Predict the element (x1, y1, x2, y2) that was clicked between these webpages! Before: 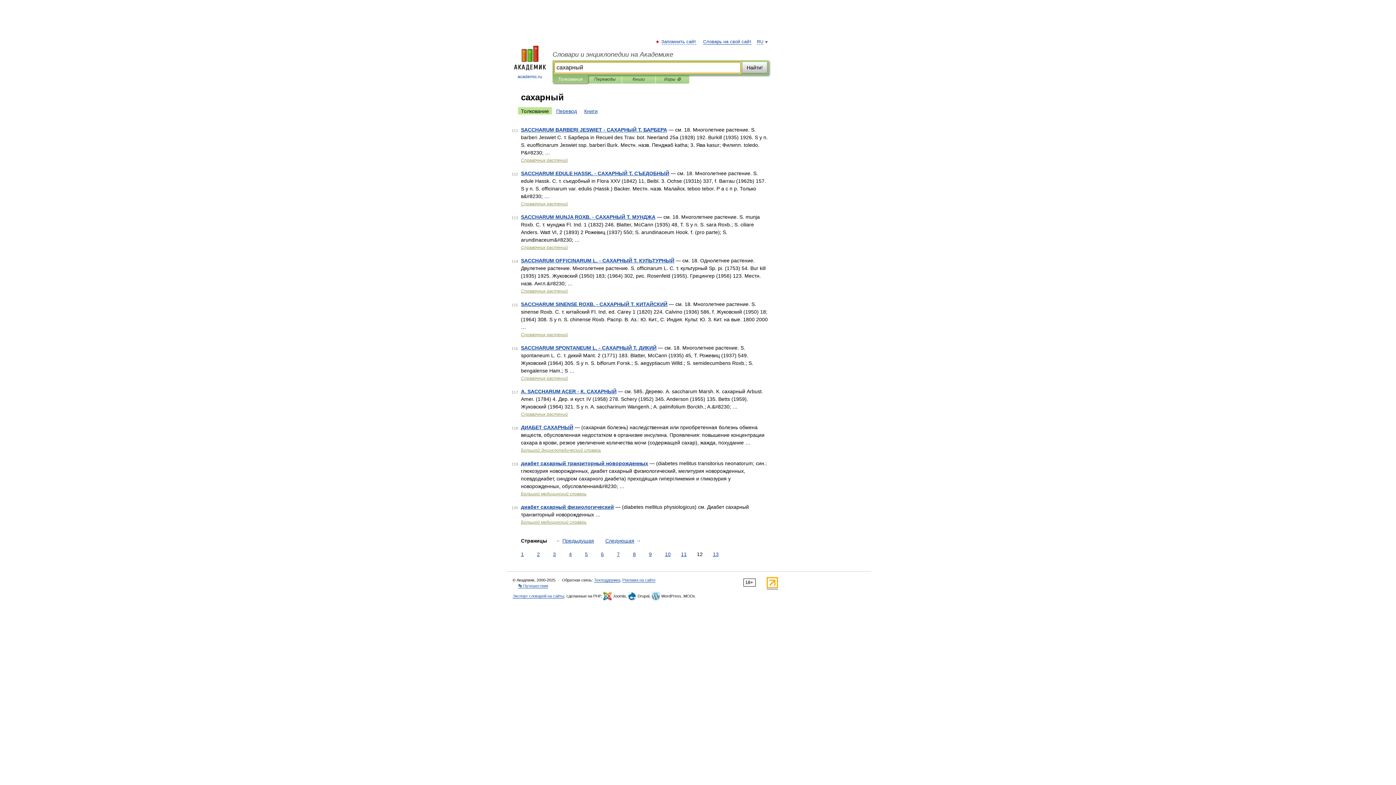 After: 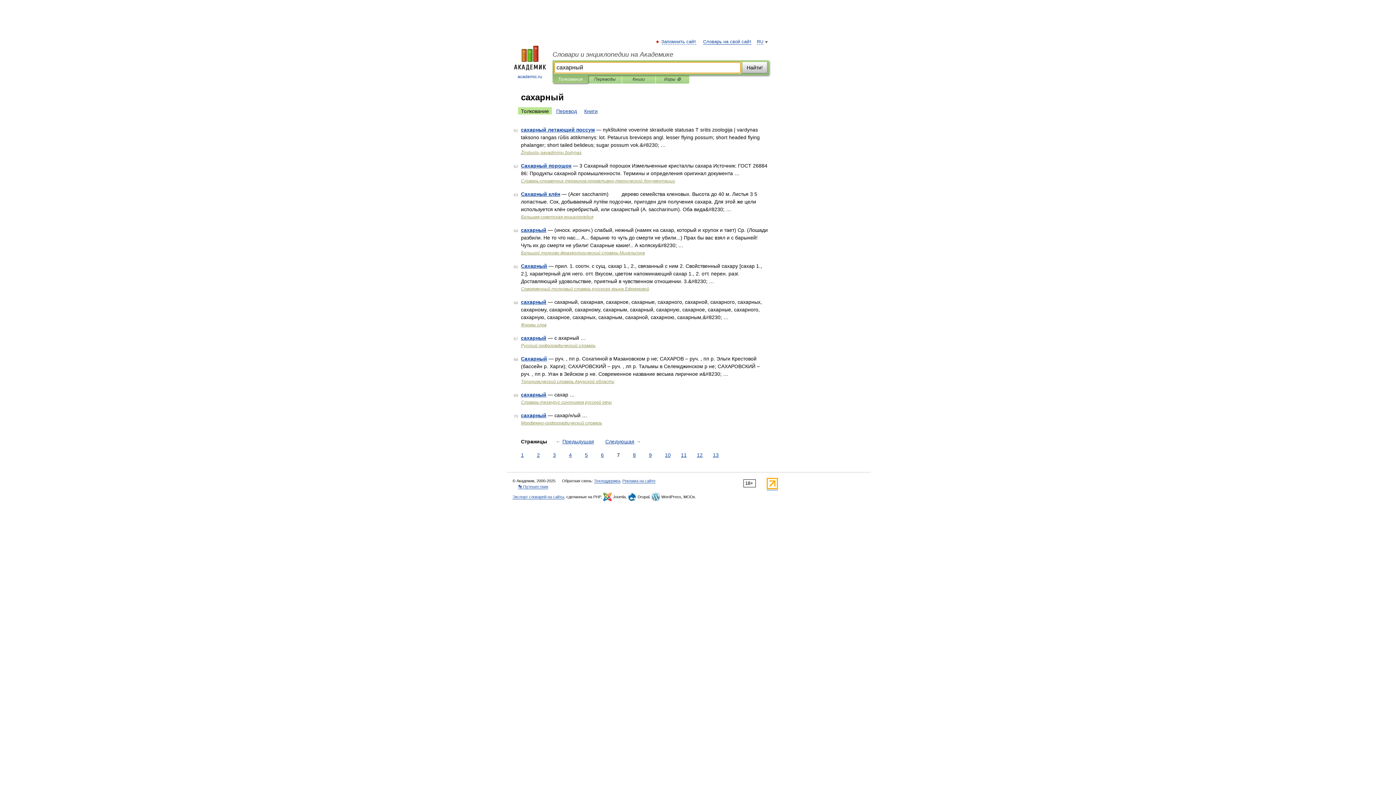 Action: label: 7 bbox: (615, 550, 621, 558)